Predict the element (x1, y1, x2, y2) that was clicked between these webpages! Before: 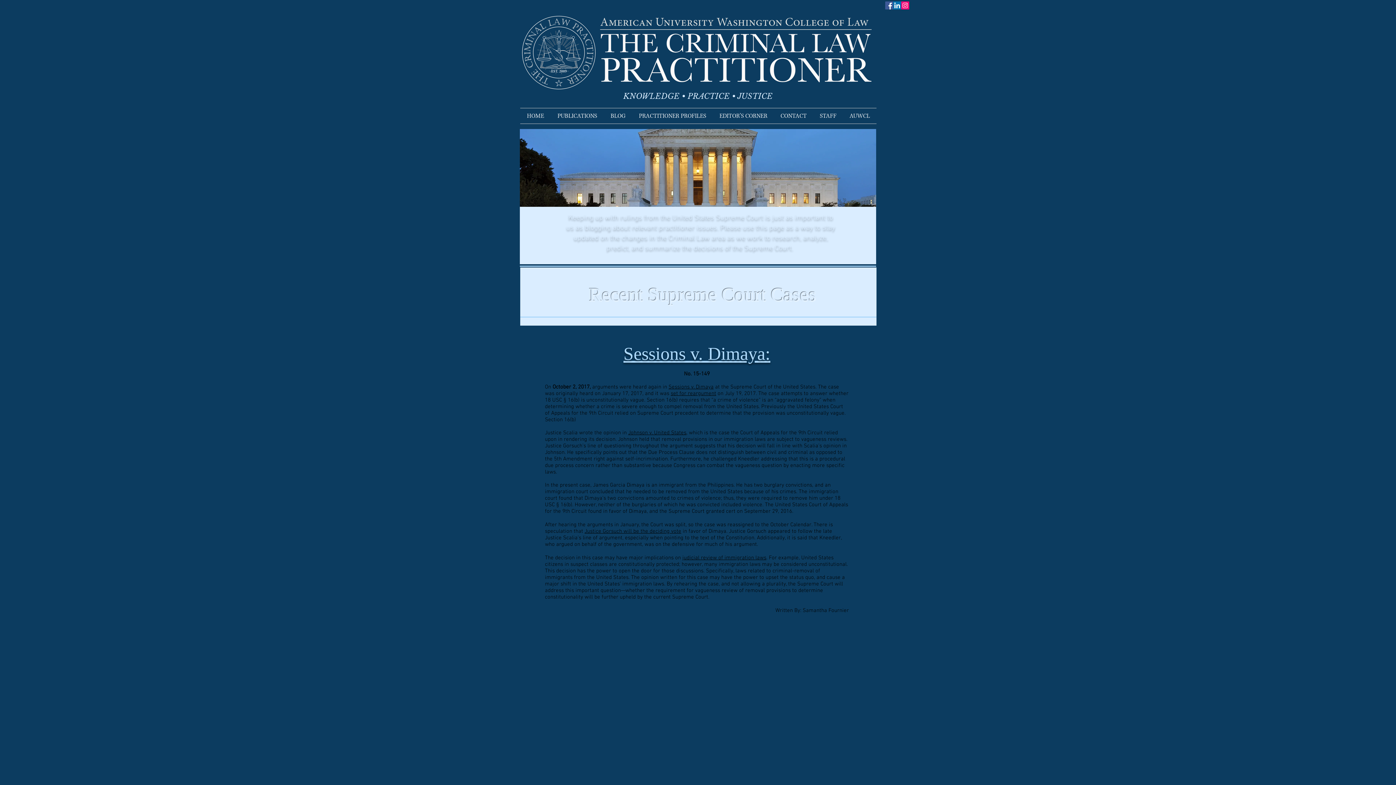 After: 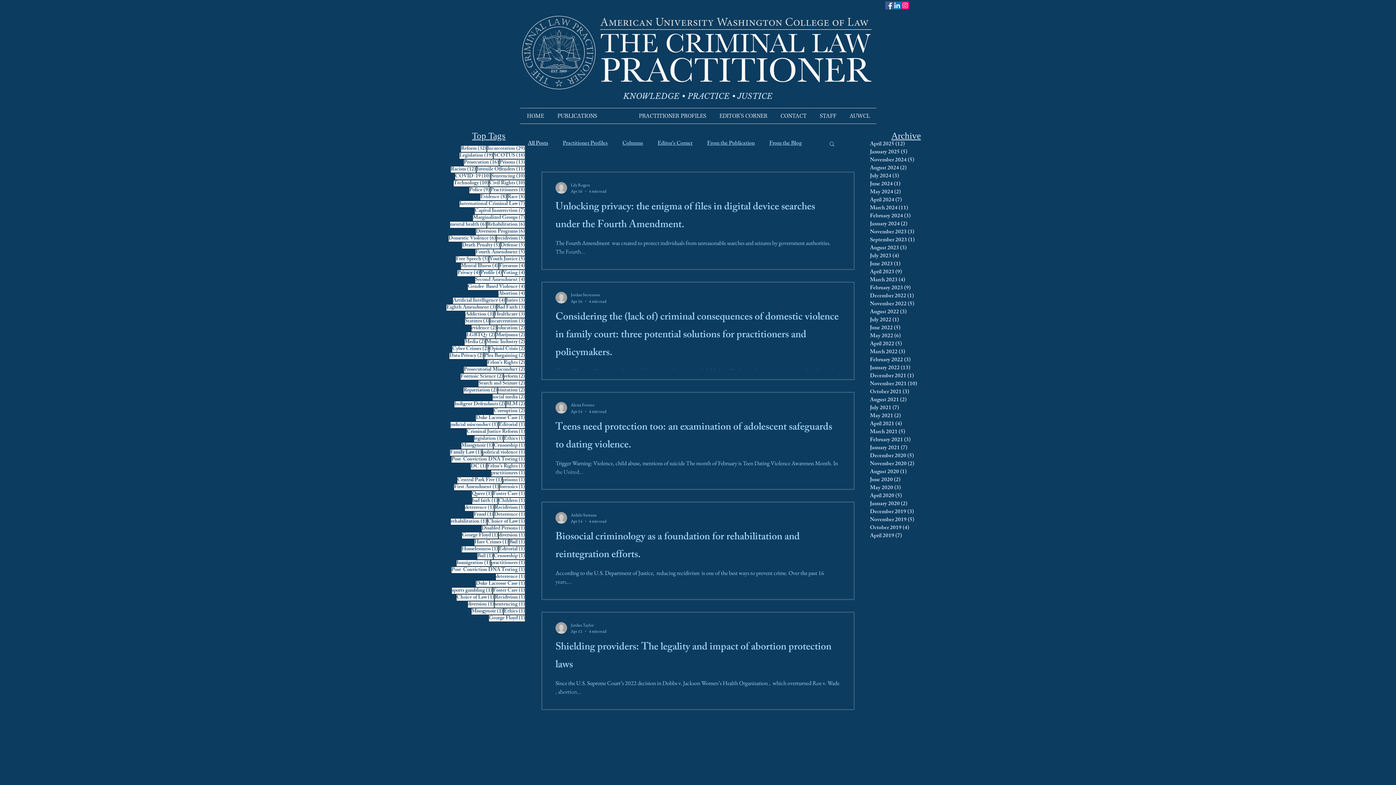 Action: label: BLOG bbox: (604, 108, 632, 123)